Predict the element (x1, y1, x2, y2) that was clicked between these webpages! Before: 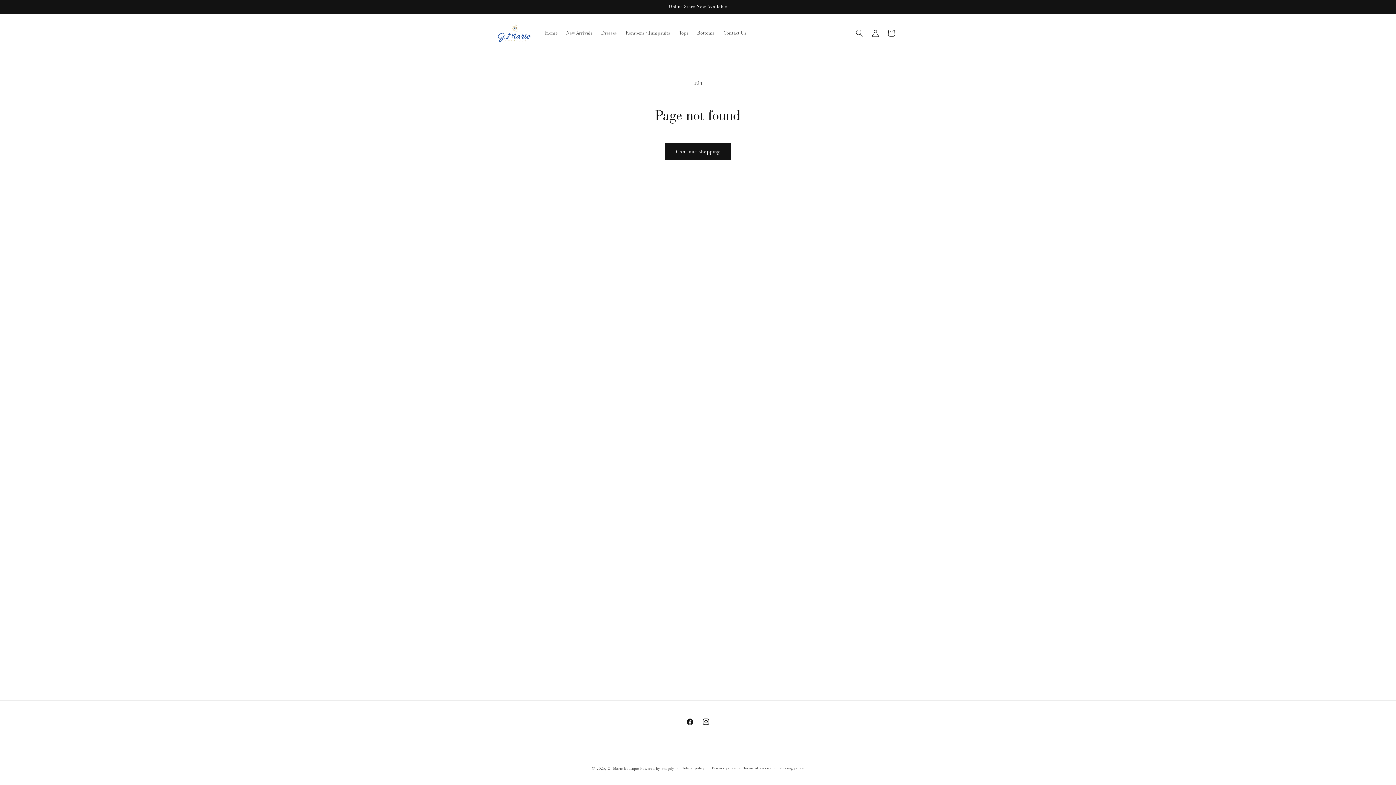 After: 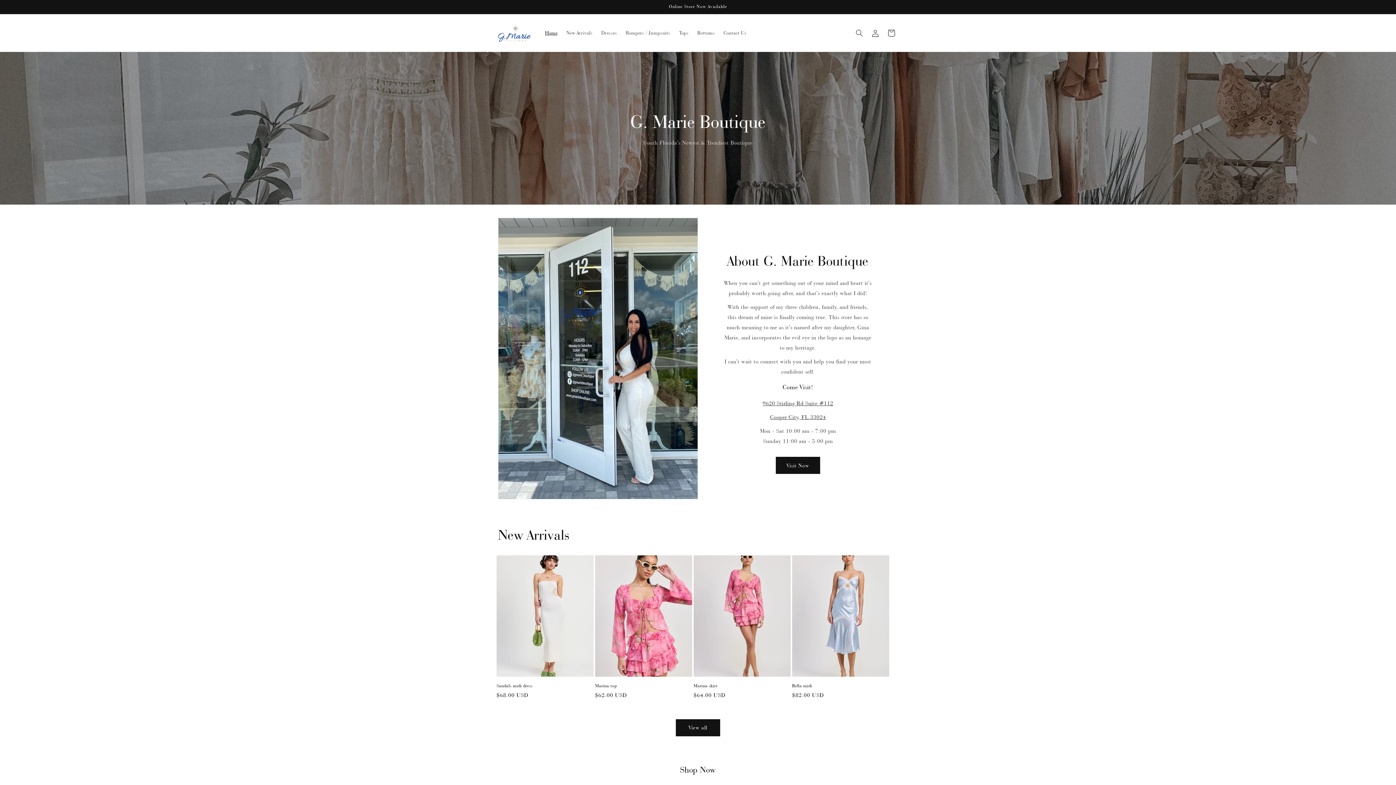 Action: bbox: (607, 766, 639, 771) label: G. Marie Boutique